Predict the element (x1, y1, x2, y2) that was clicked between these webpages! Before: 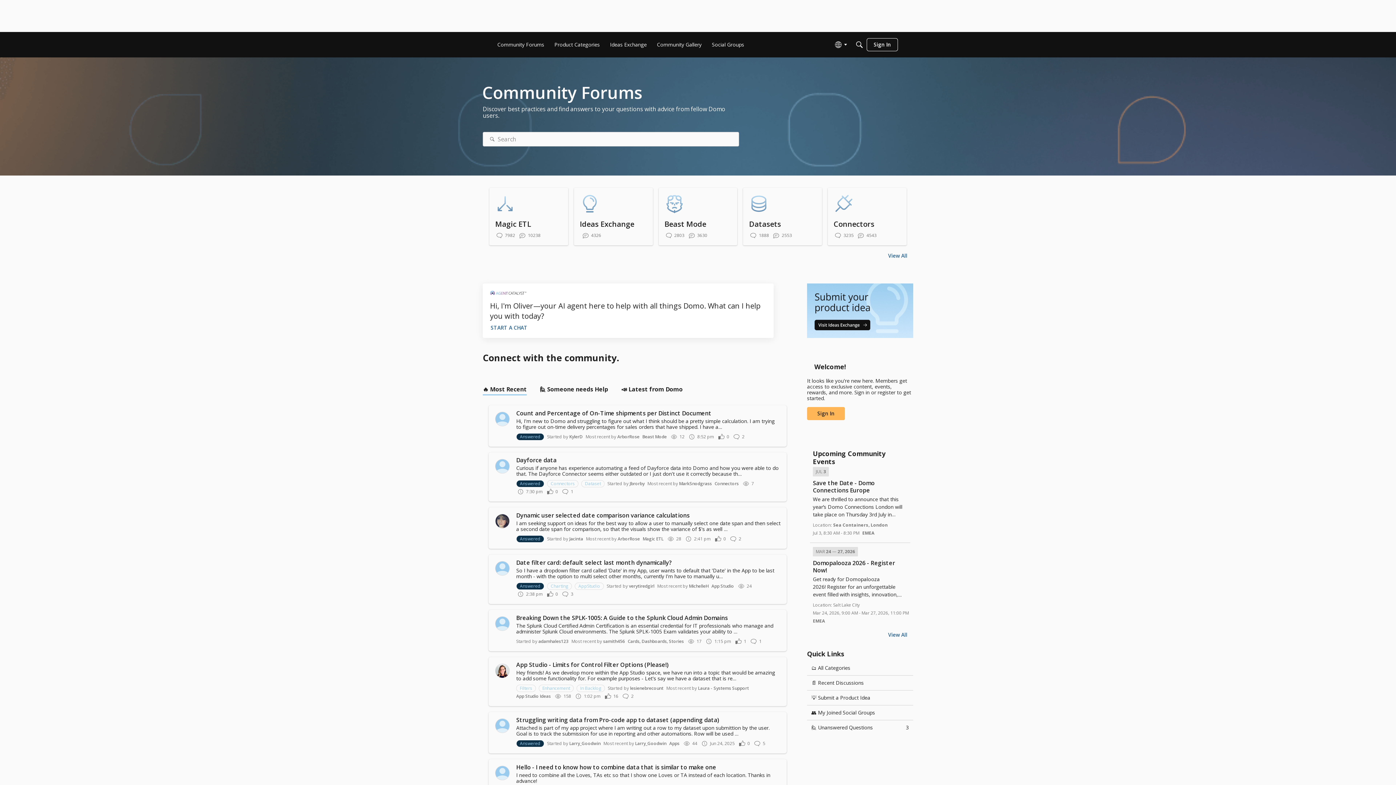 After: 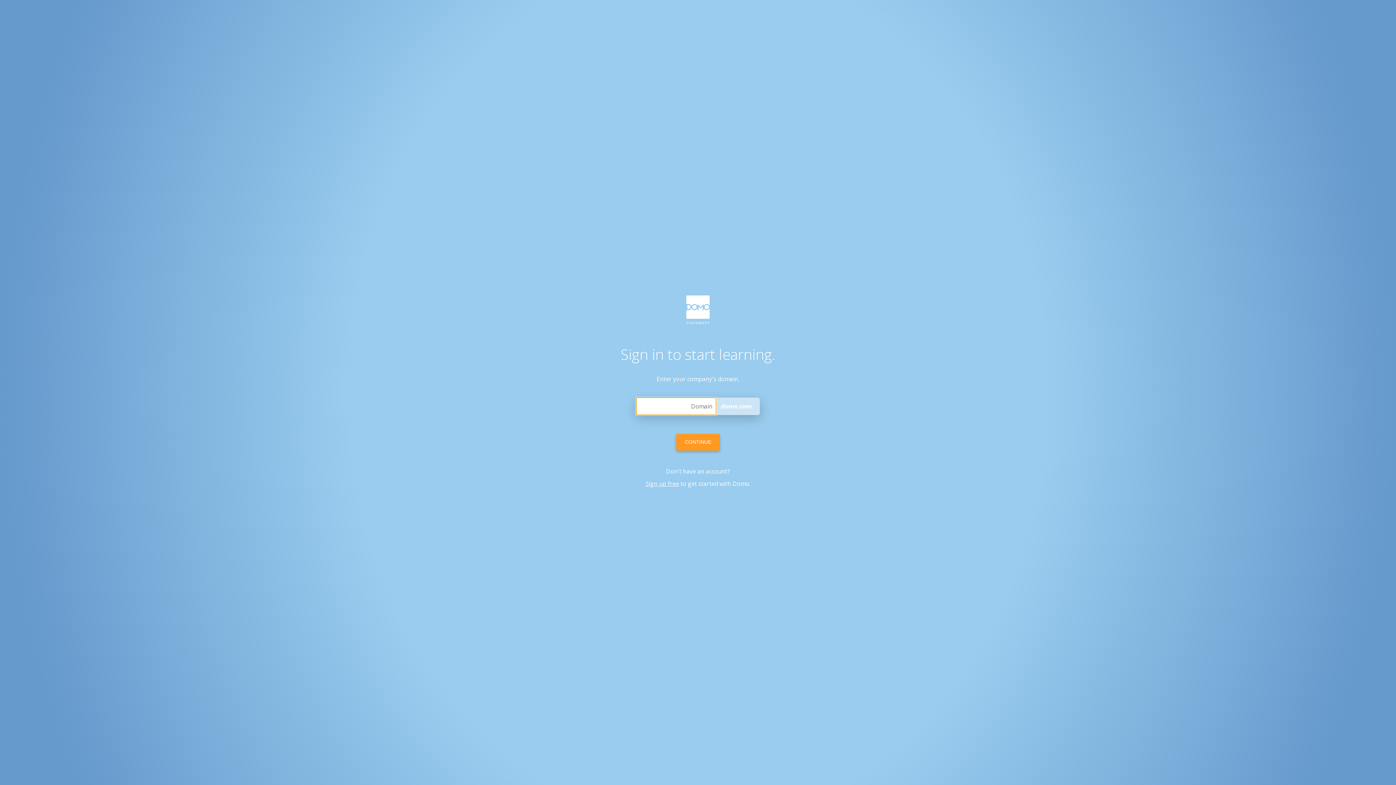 Action: bbox: (807, 429, 845, 442) label: Sign In